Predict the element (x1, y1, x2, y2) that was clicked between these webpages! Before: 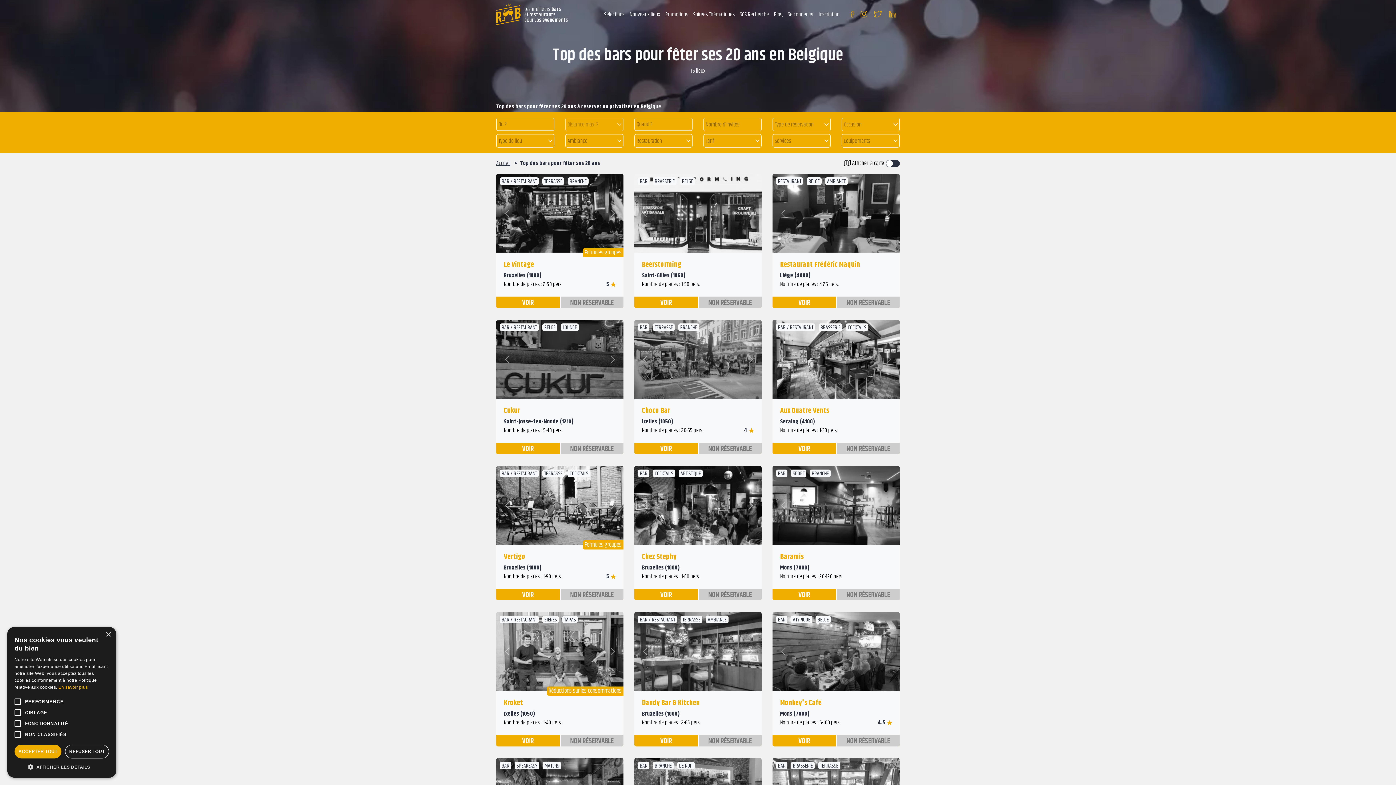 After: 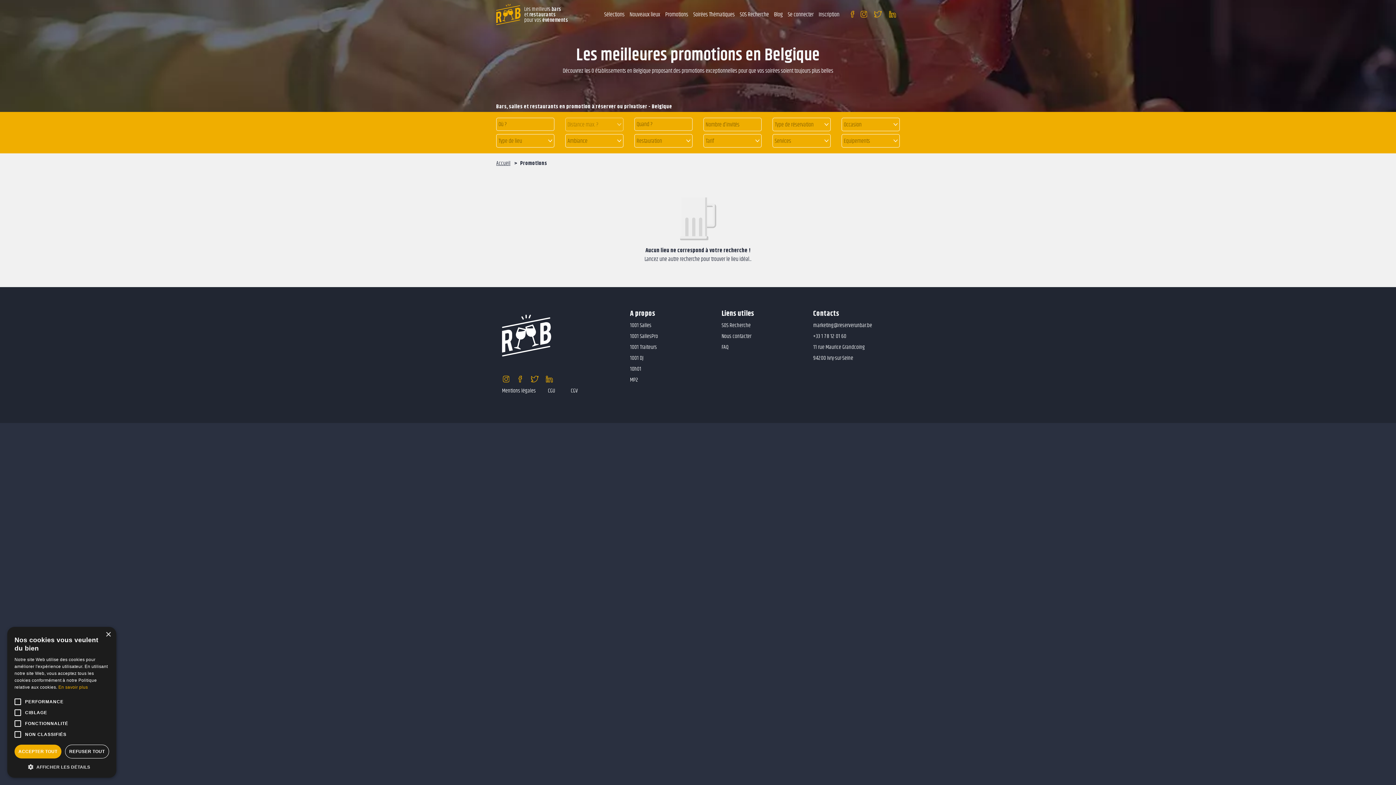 Action: label: Promotions bbox: (665, 10, 688, 19)